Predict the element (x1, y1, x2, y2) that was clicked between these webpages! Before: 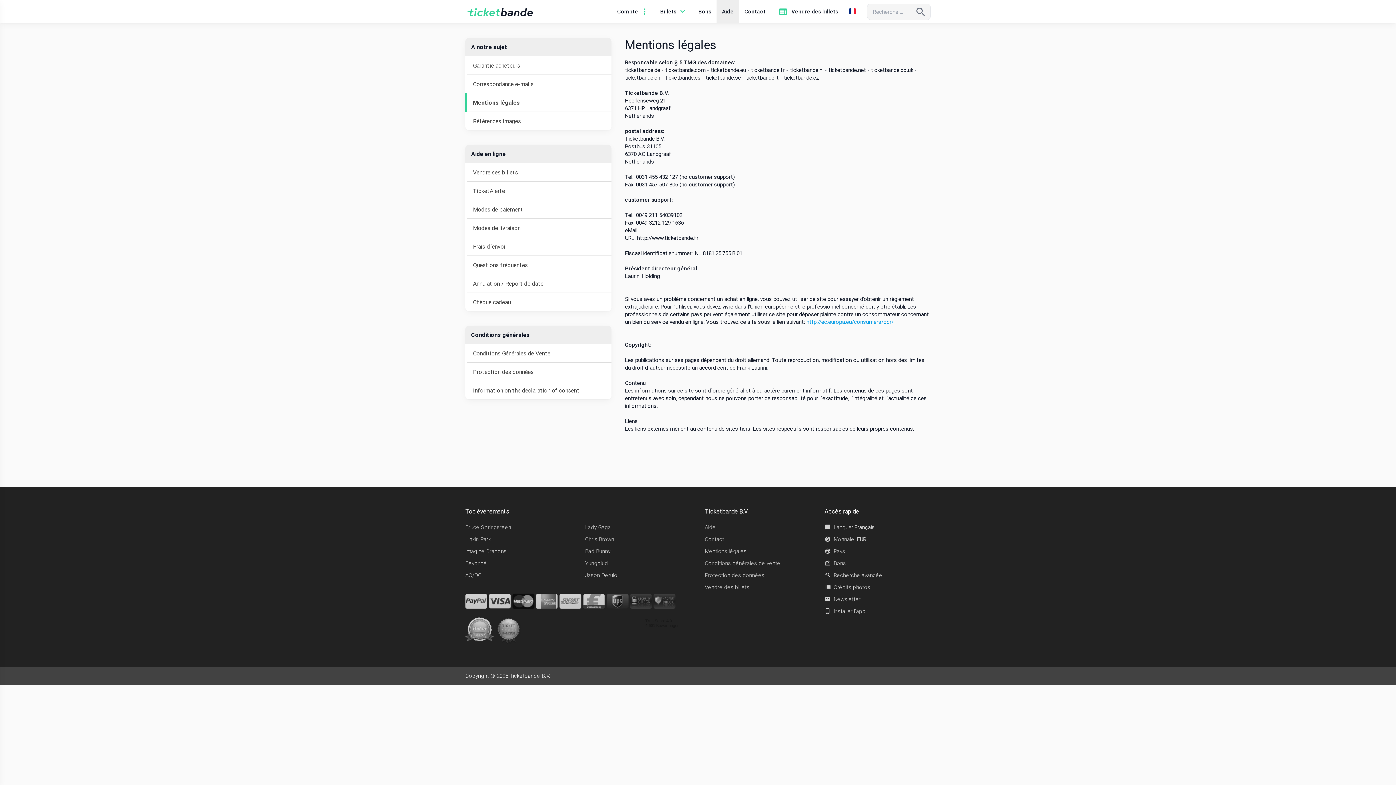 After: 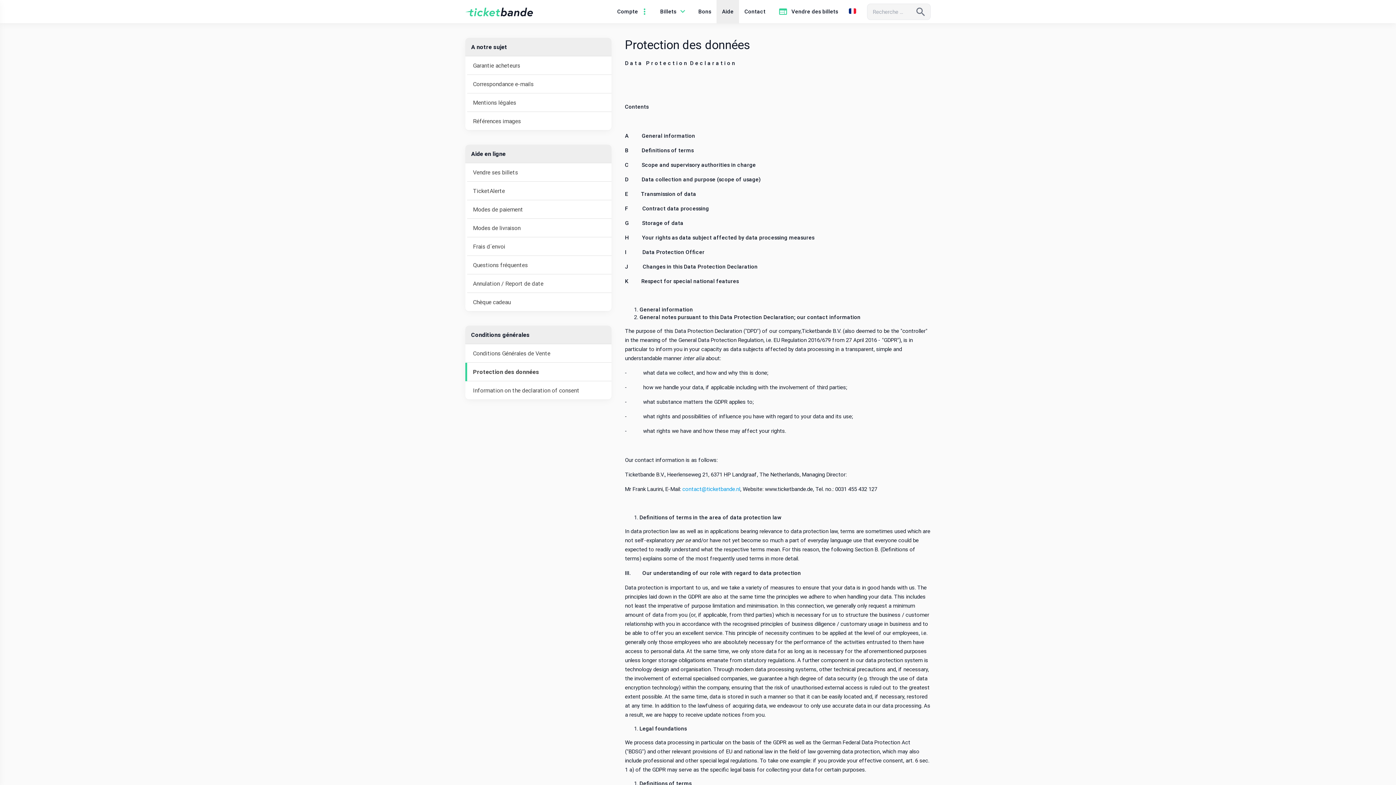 Action: bbox: (705, 572, 764, 578) label: Protection des données